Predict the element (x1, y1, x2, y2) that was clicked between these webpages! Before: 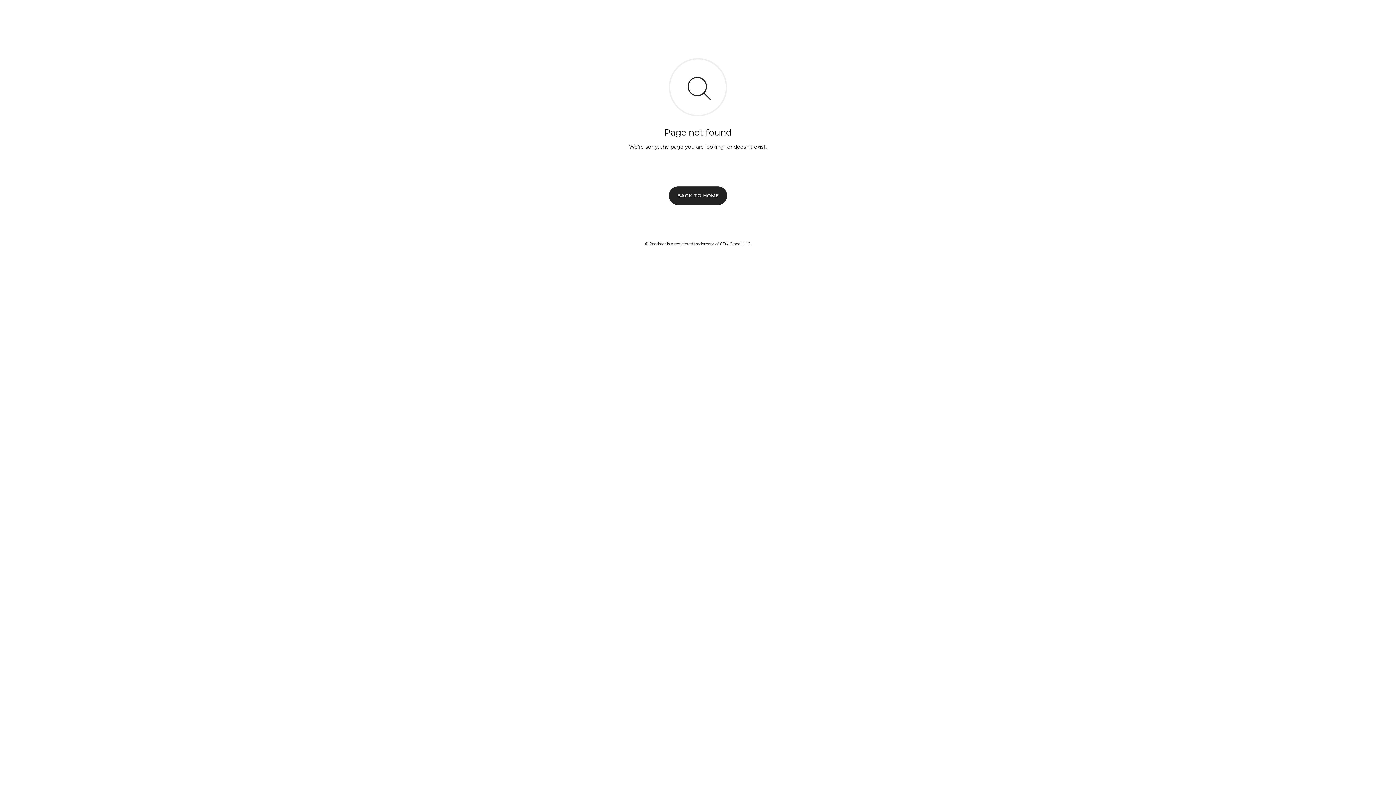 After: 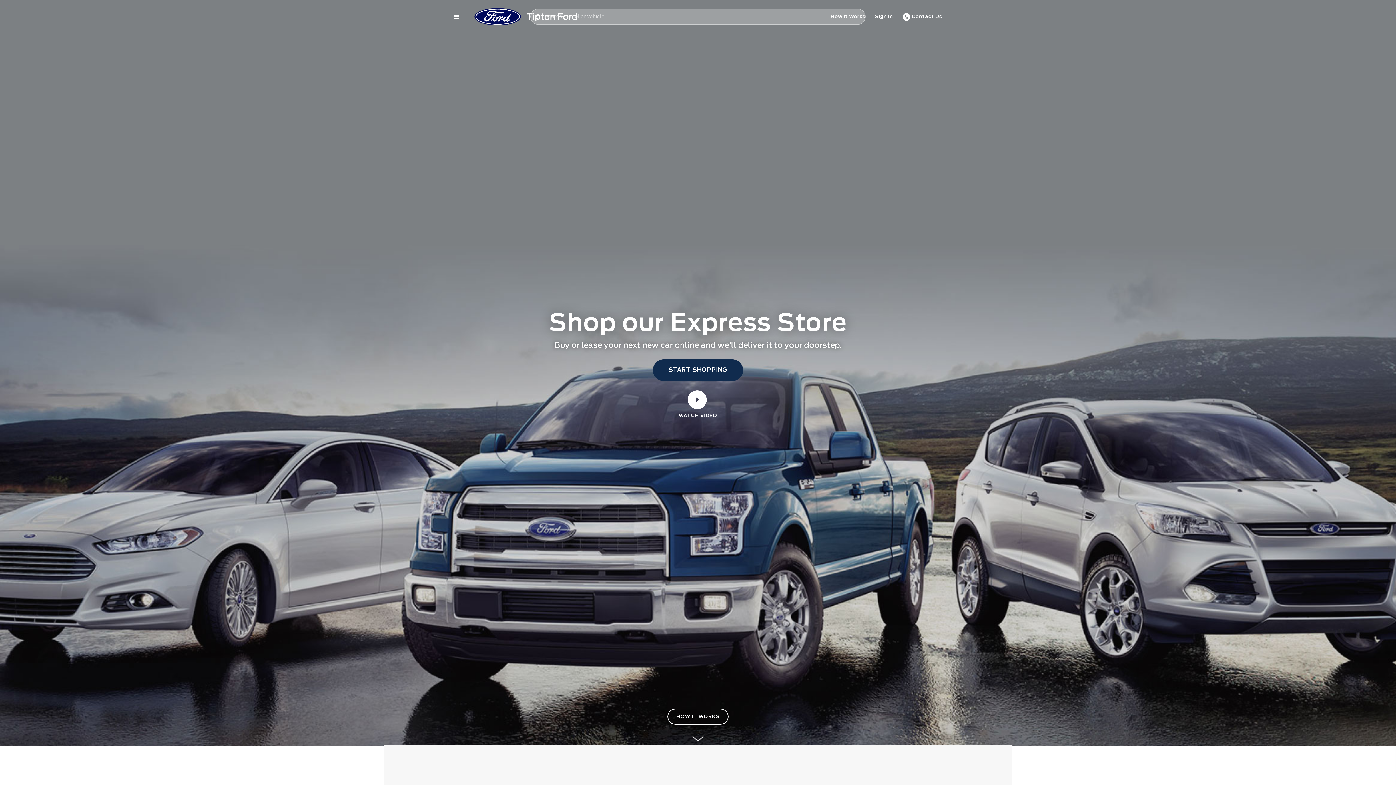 Action: label: BACK TO HOME bbox: (669, 186, 727, 204)